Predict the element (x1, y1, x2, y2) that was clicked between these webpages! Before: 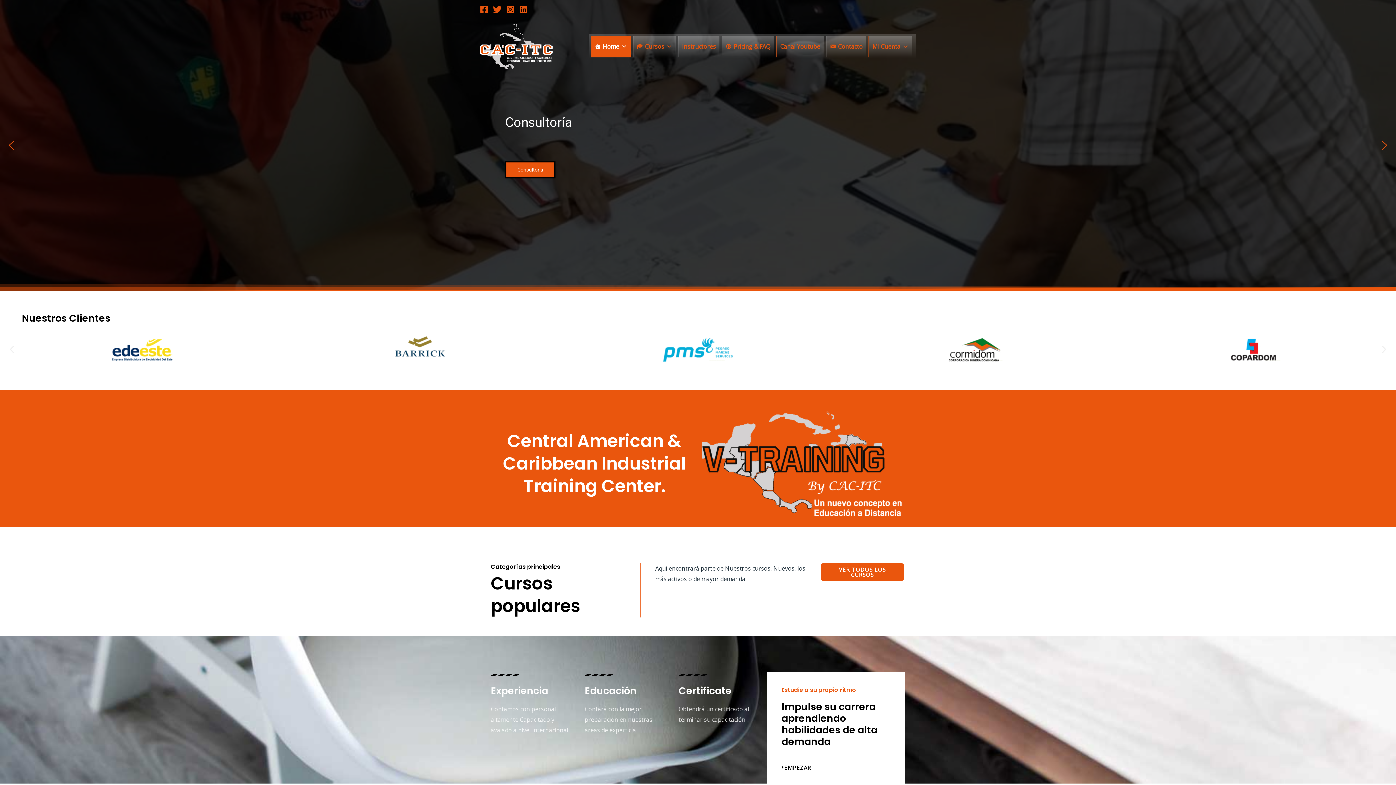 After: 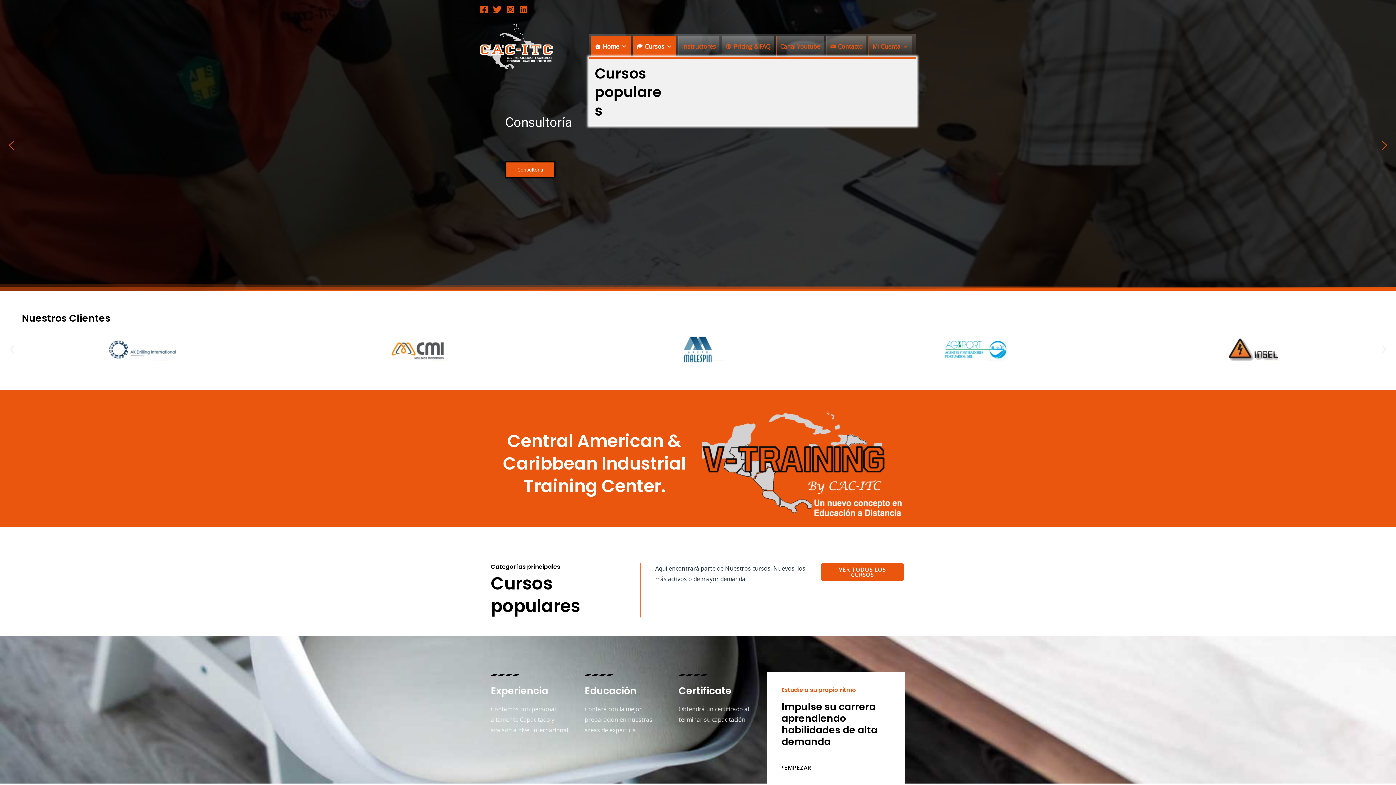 Action: bbox: (633, 35, 676, 57) label: Cursos